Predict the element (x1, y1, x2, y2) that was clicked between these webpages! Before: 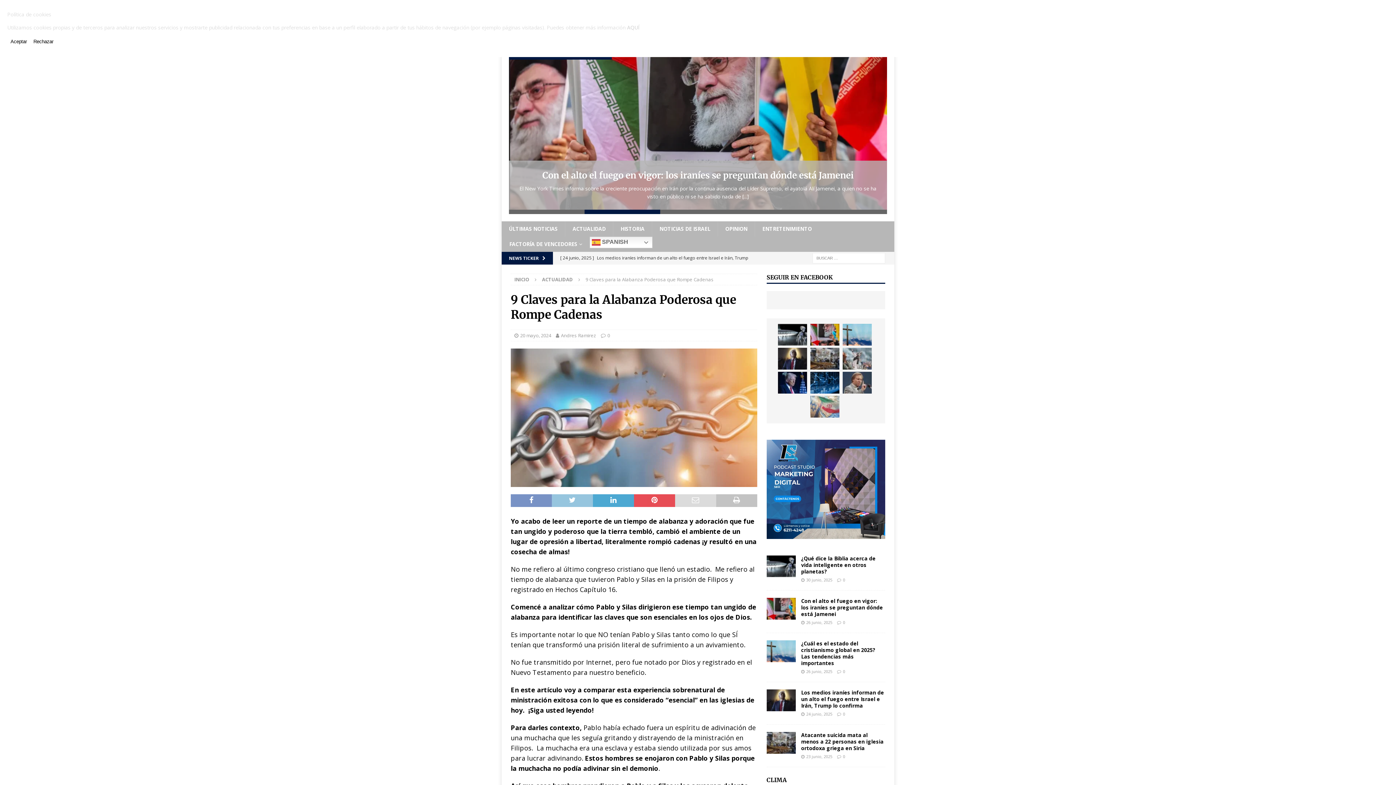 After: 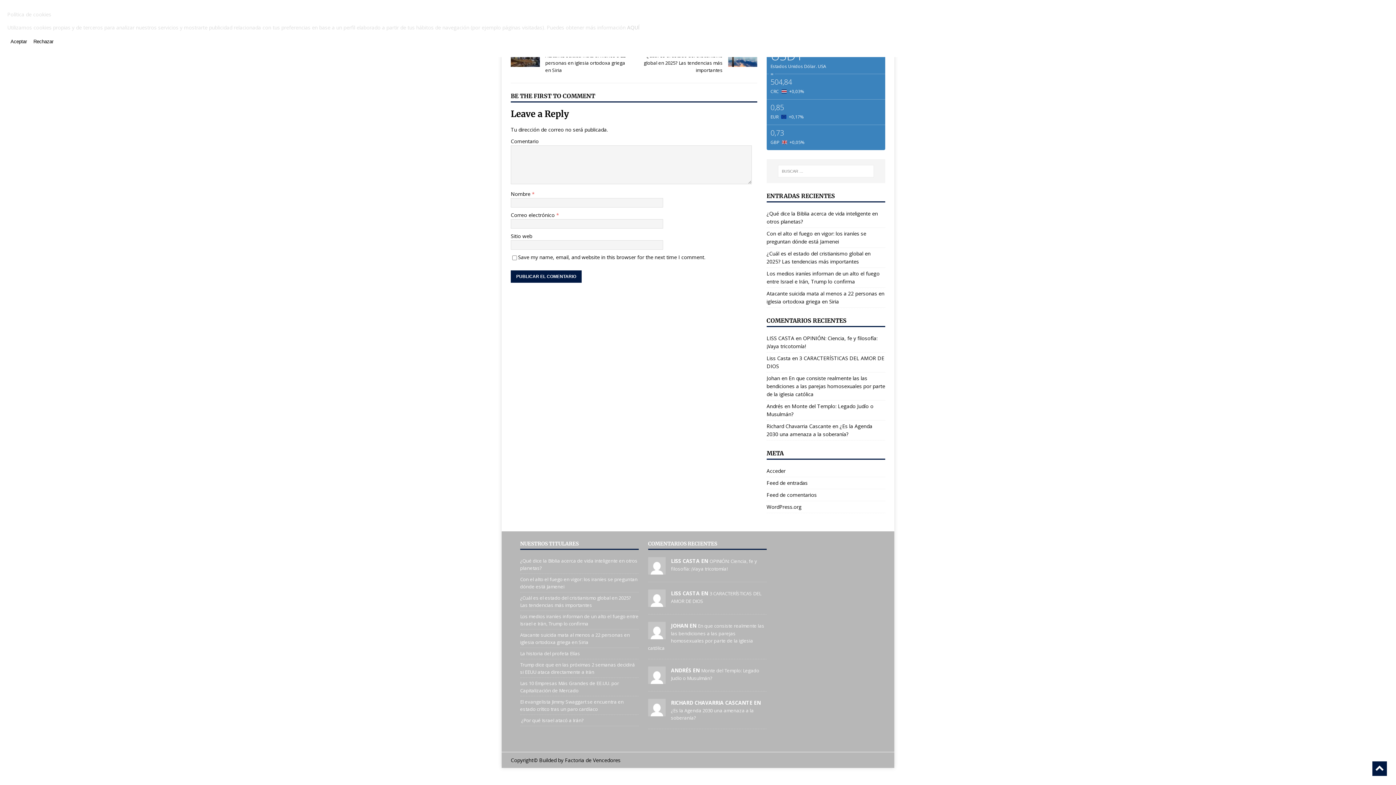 Action: bbox: (843, 711, 845, 717) label: 0